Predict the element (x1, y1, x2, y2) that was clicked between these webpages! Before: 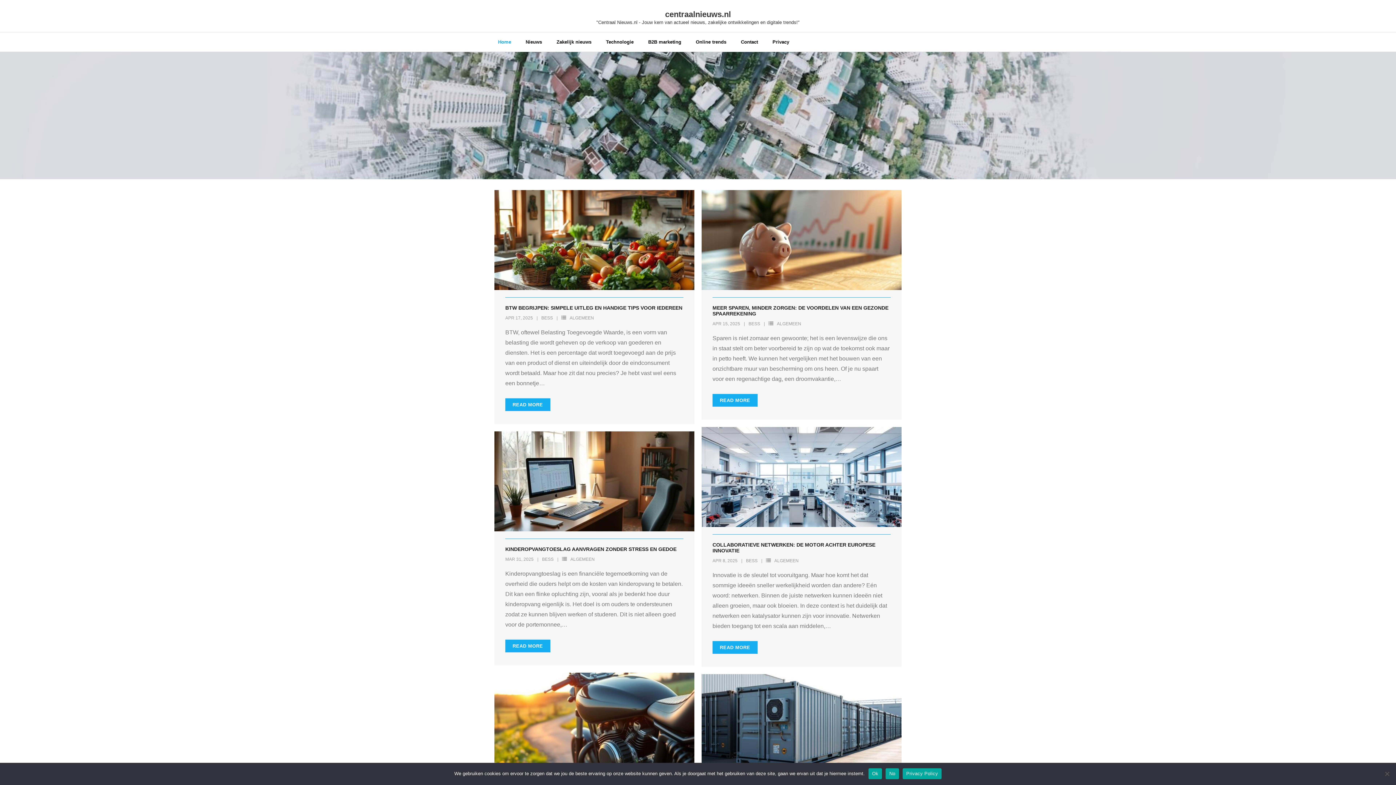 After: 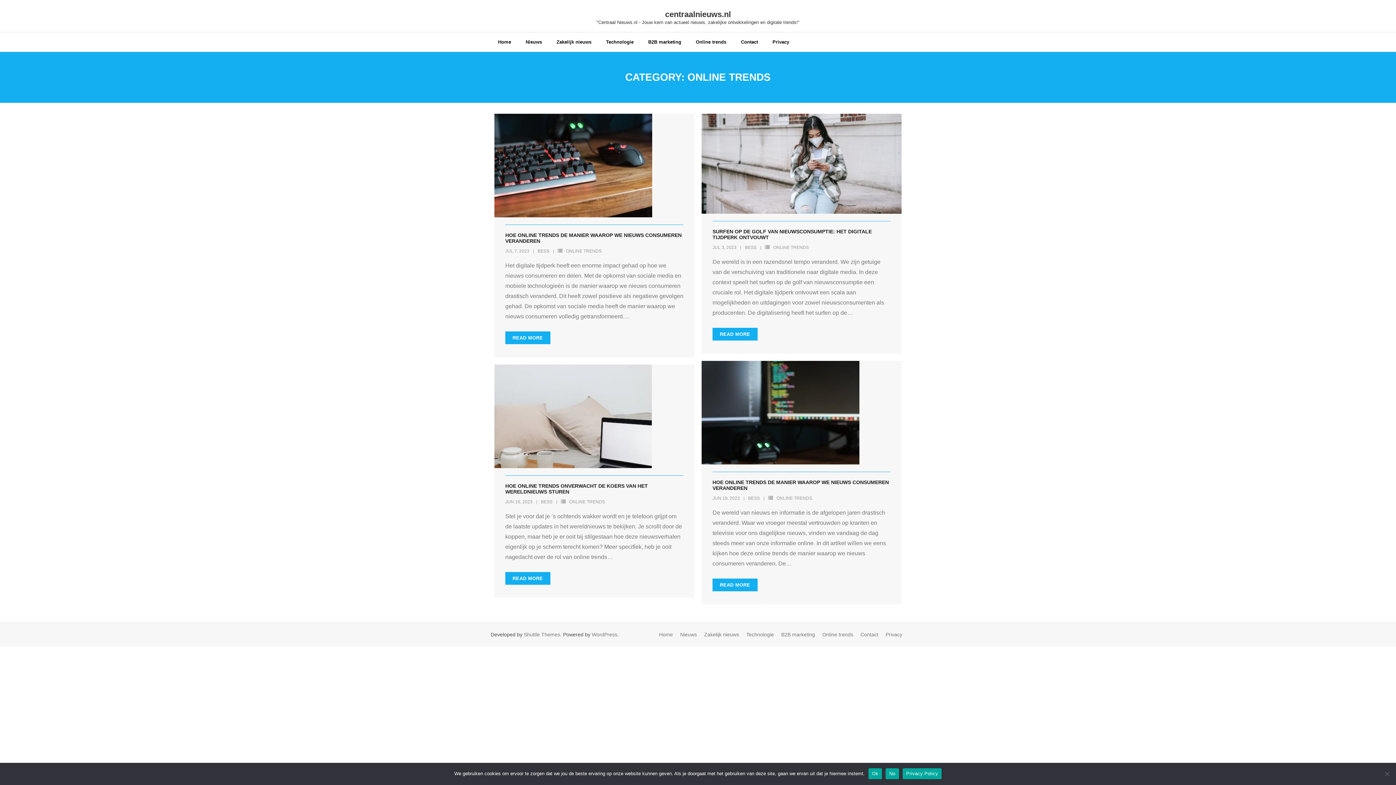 Action: bbox: (688, 32, 733, 51) label: Online trends